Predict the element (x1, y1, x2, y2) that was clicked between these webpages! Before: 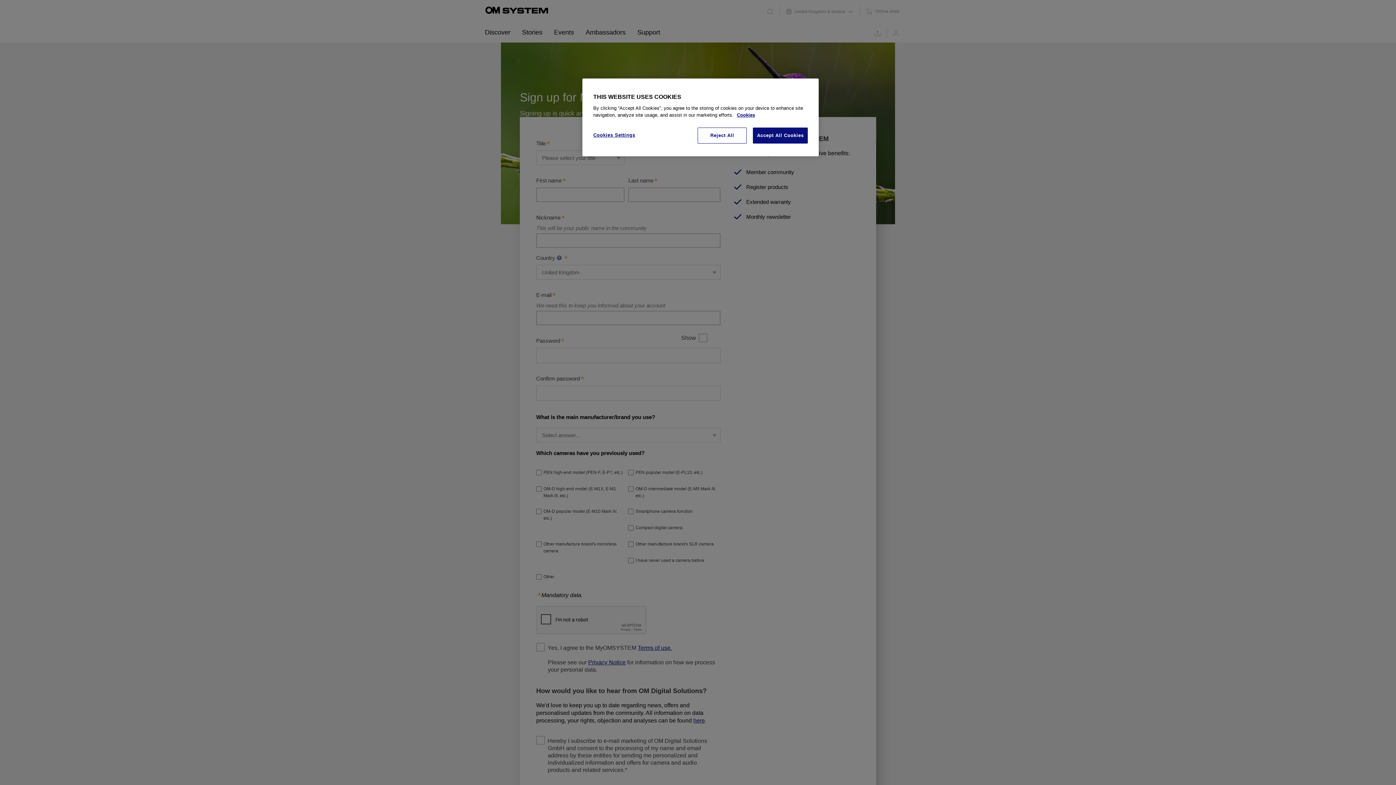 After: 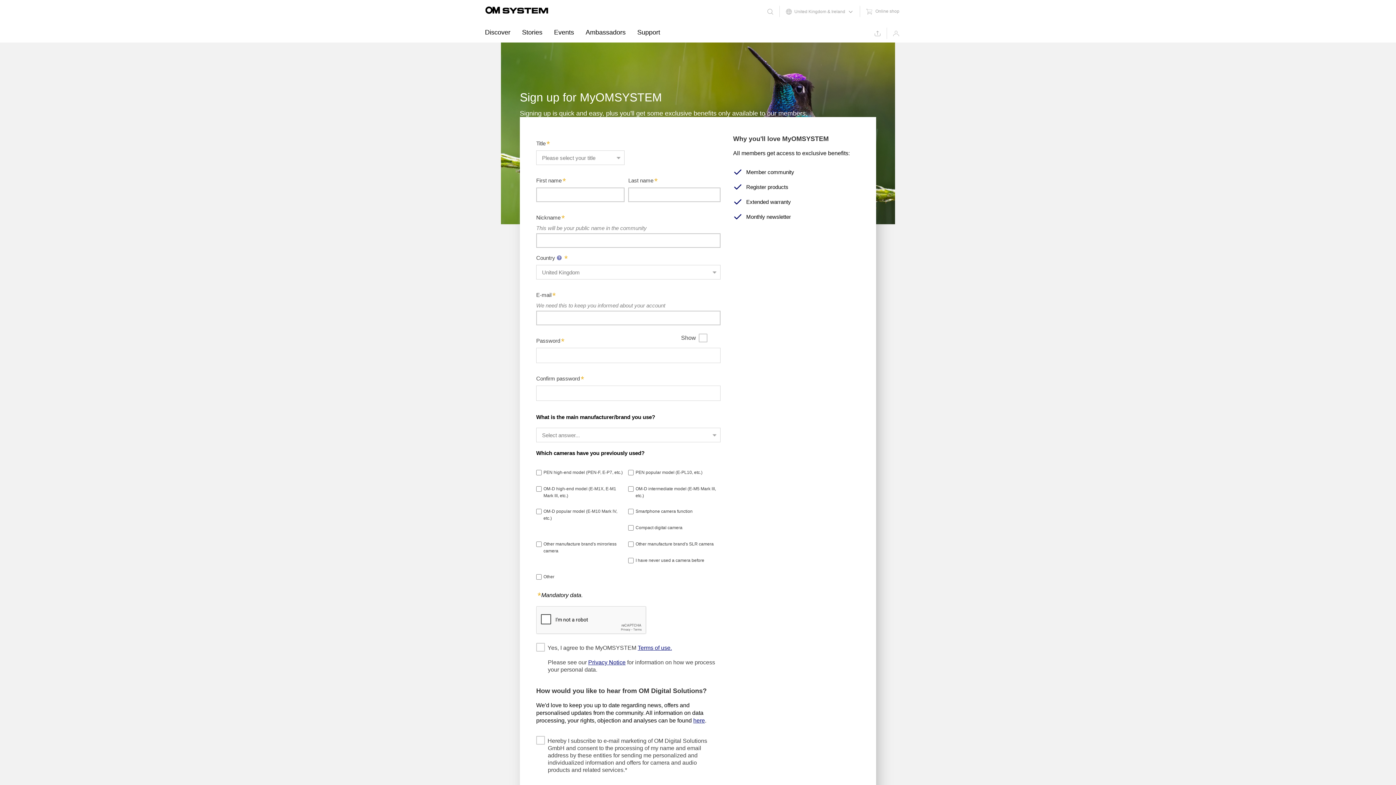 Action: bbox: (697, 127, 747, 143) label: Reject All